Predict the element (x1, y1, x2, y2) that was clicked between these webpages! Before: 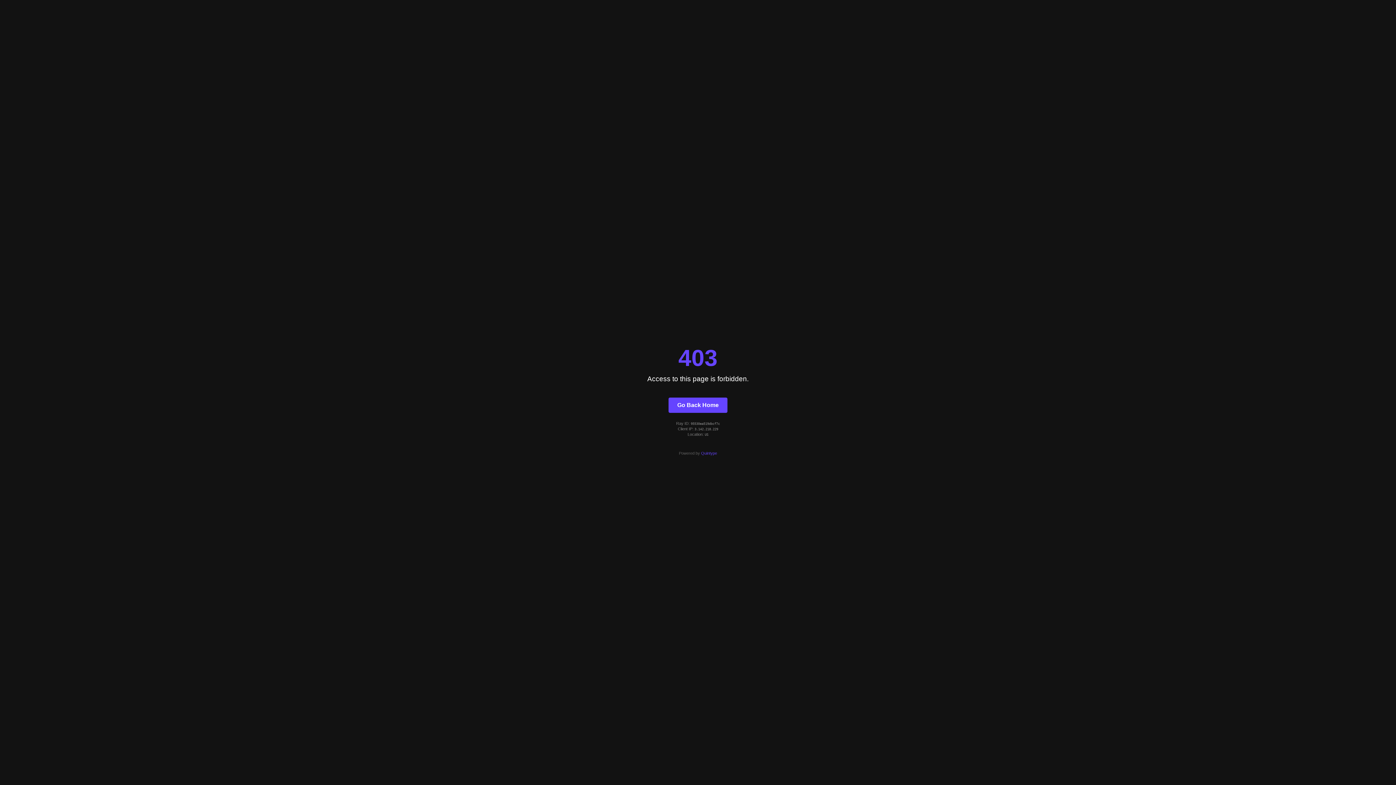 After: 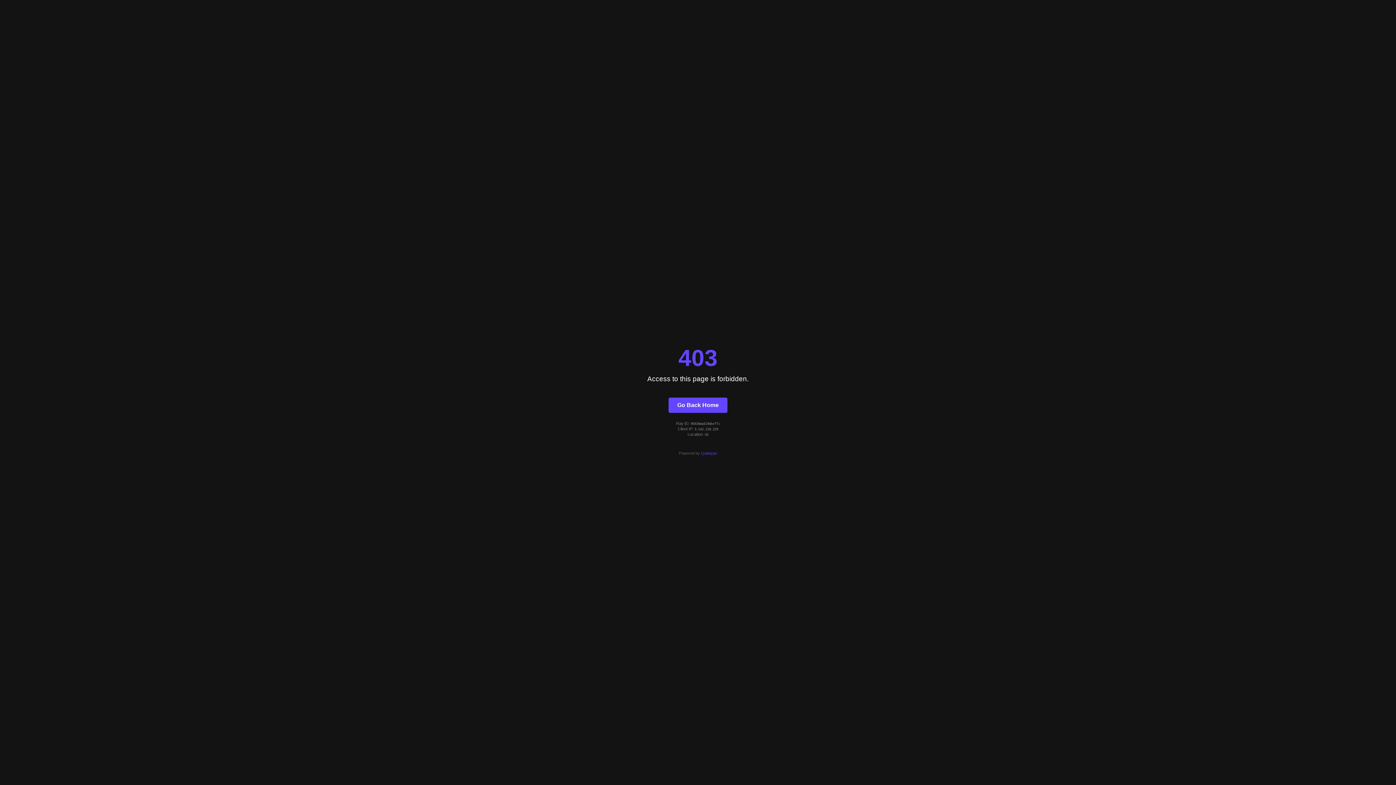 Action: label: Quintype bbox: (701, 451, 717, 455)